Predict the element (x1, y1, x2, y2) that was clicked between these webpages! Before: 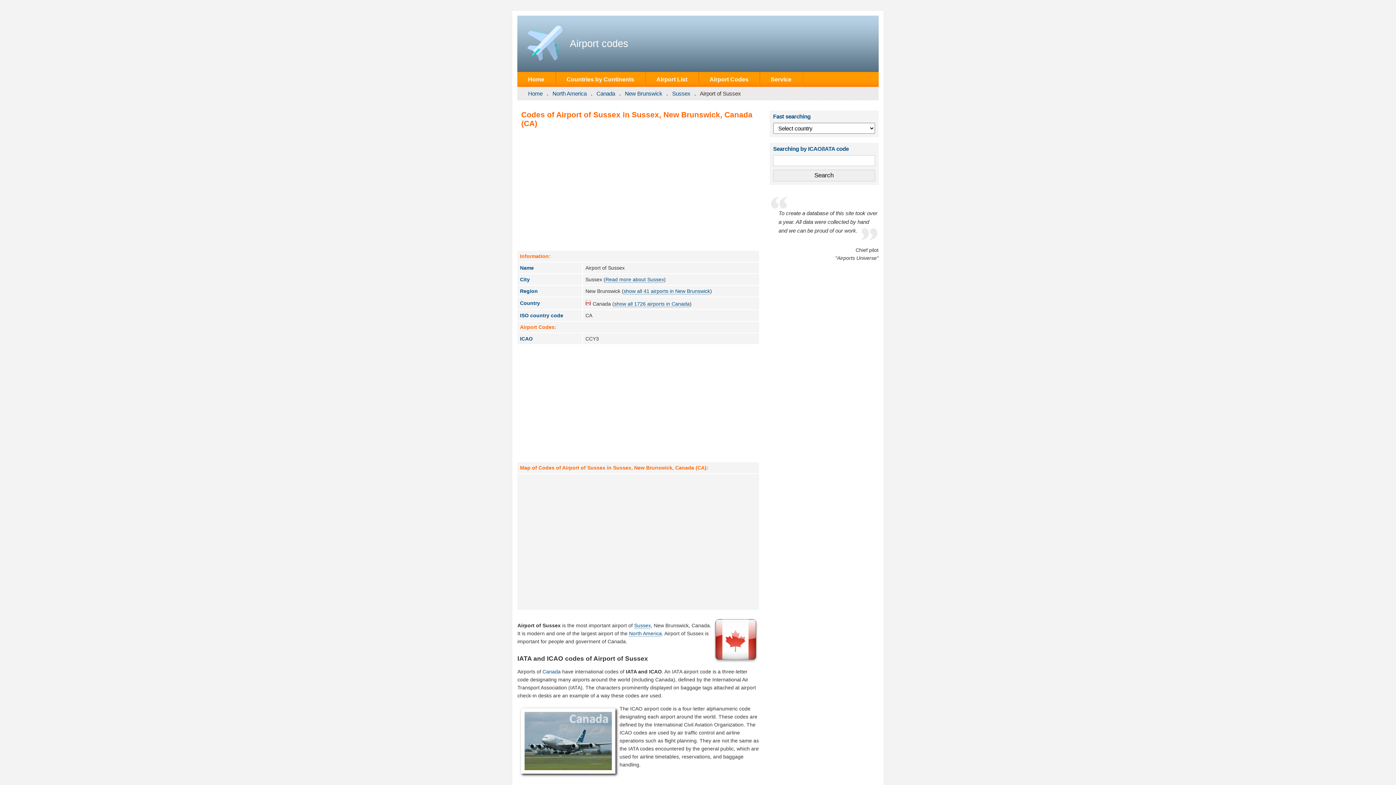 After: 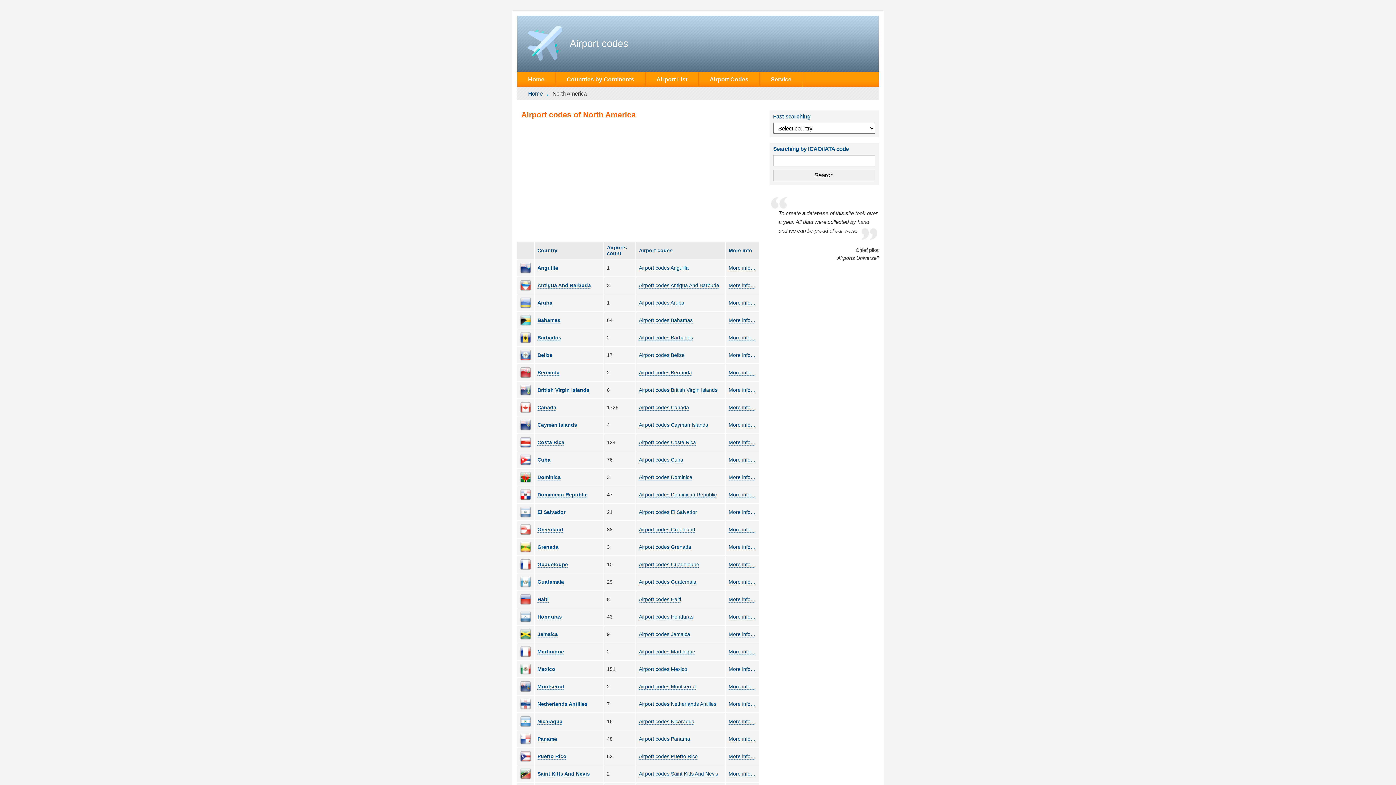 Action: label: North America bbox: (552, 90, 592, 96)